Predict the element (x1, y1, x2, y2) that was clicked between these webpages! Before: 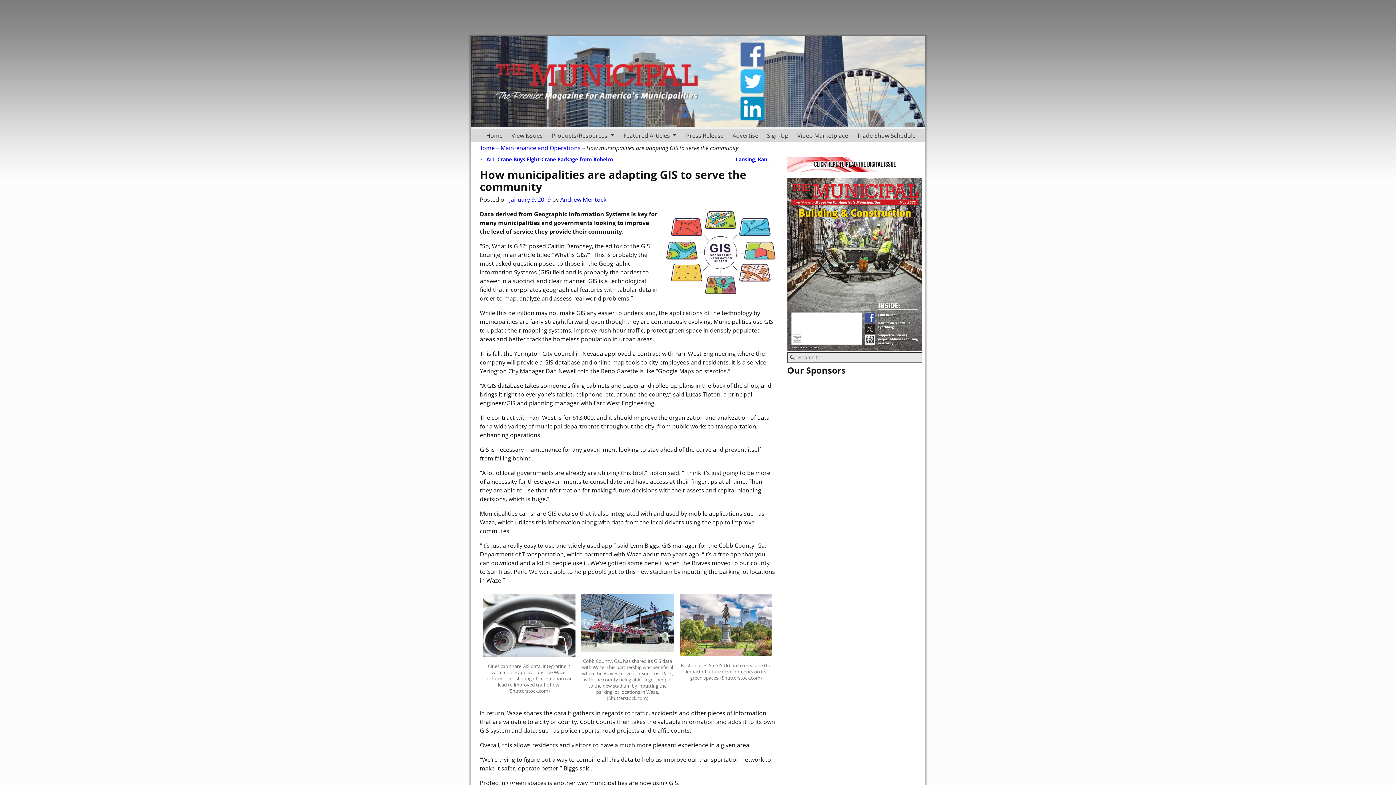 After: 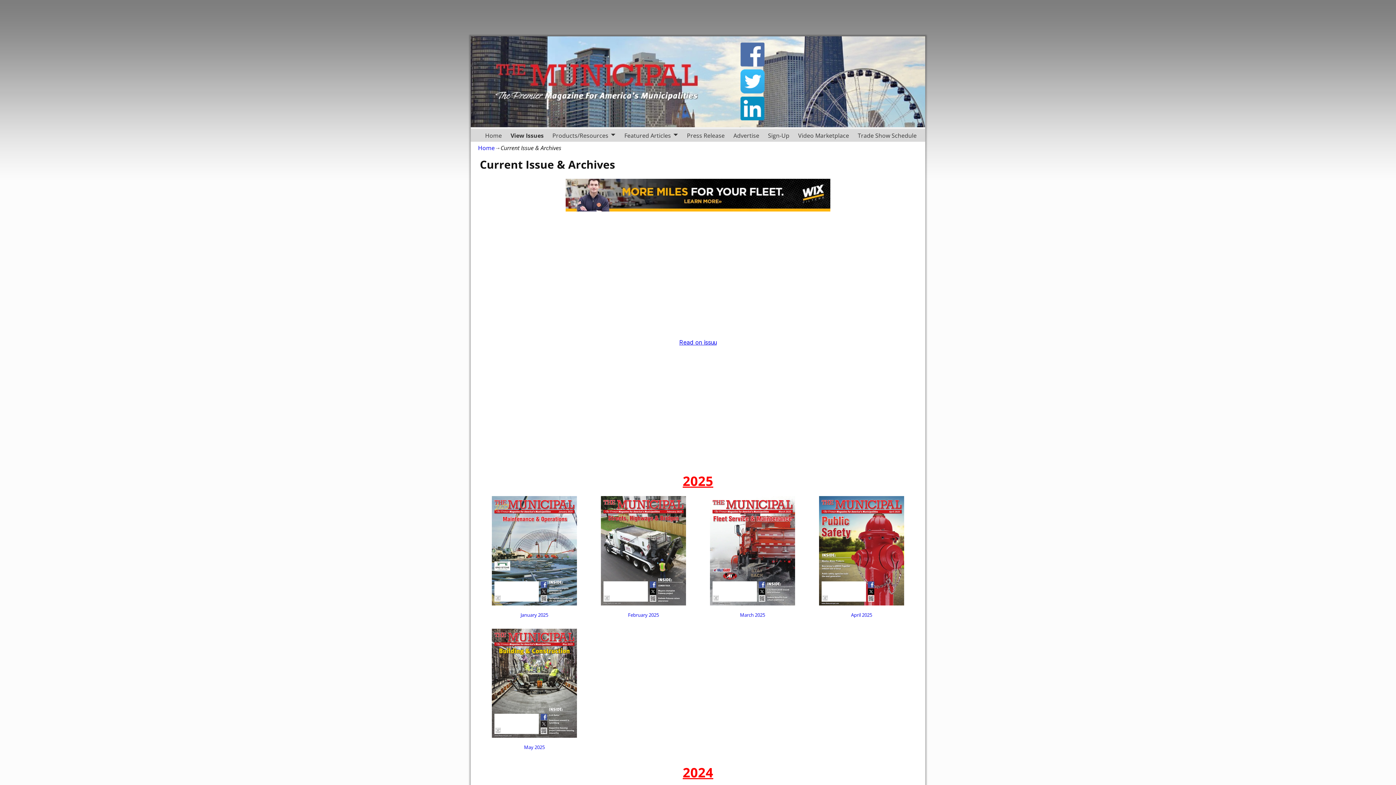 Action: label: View Issues bbox: (507, 129, 547, 141)